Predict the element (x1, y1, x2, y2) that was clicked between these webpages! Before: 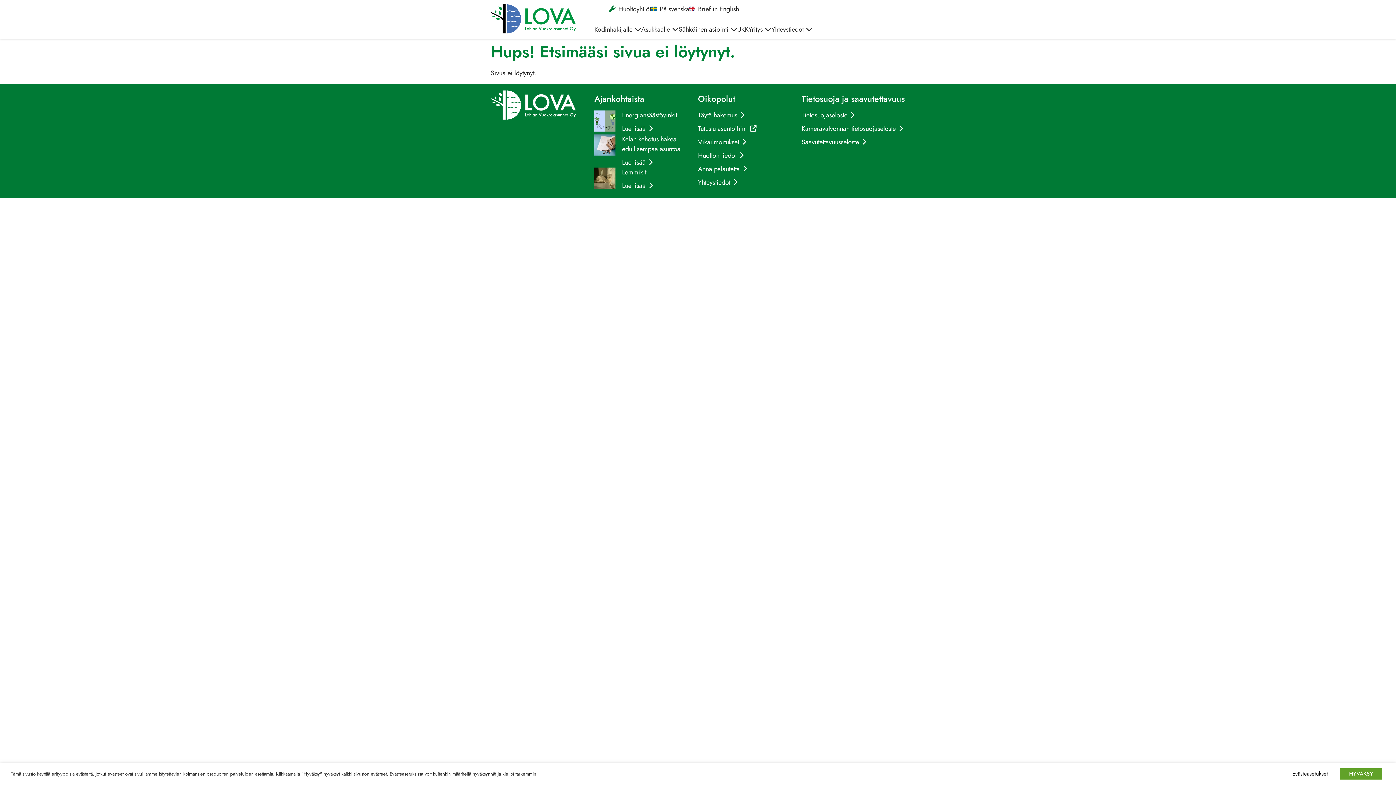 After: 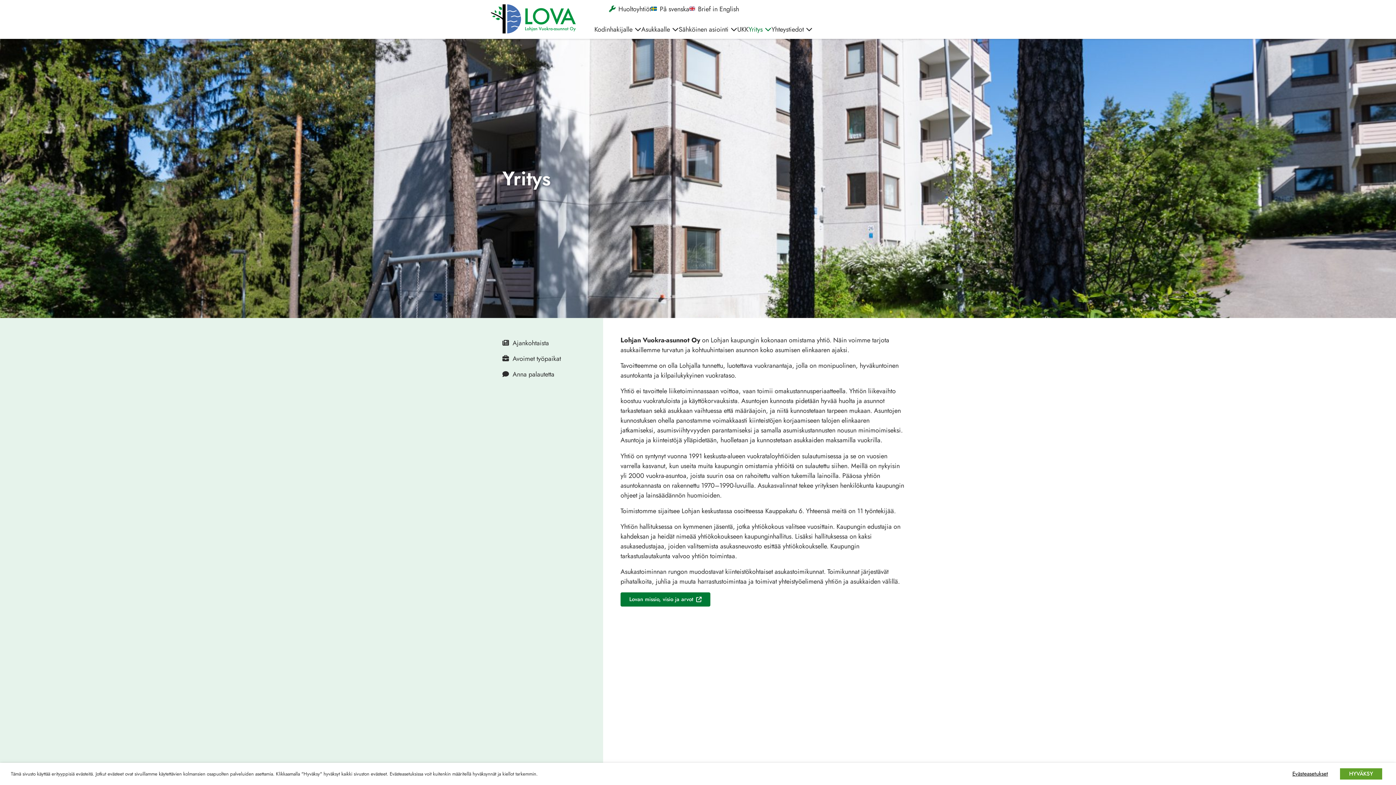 Action: label: Yritys bbox: (748, 20, 762, 38)